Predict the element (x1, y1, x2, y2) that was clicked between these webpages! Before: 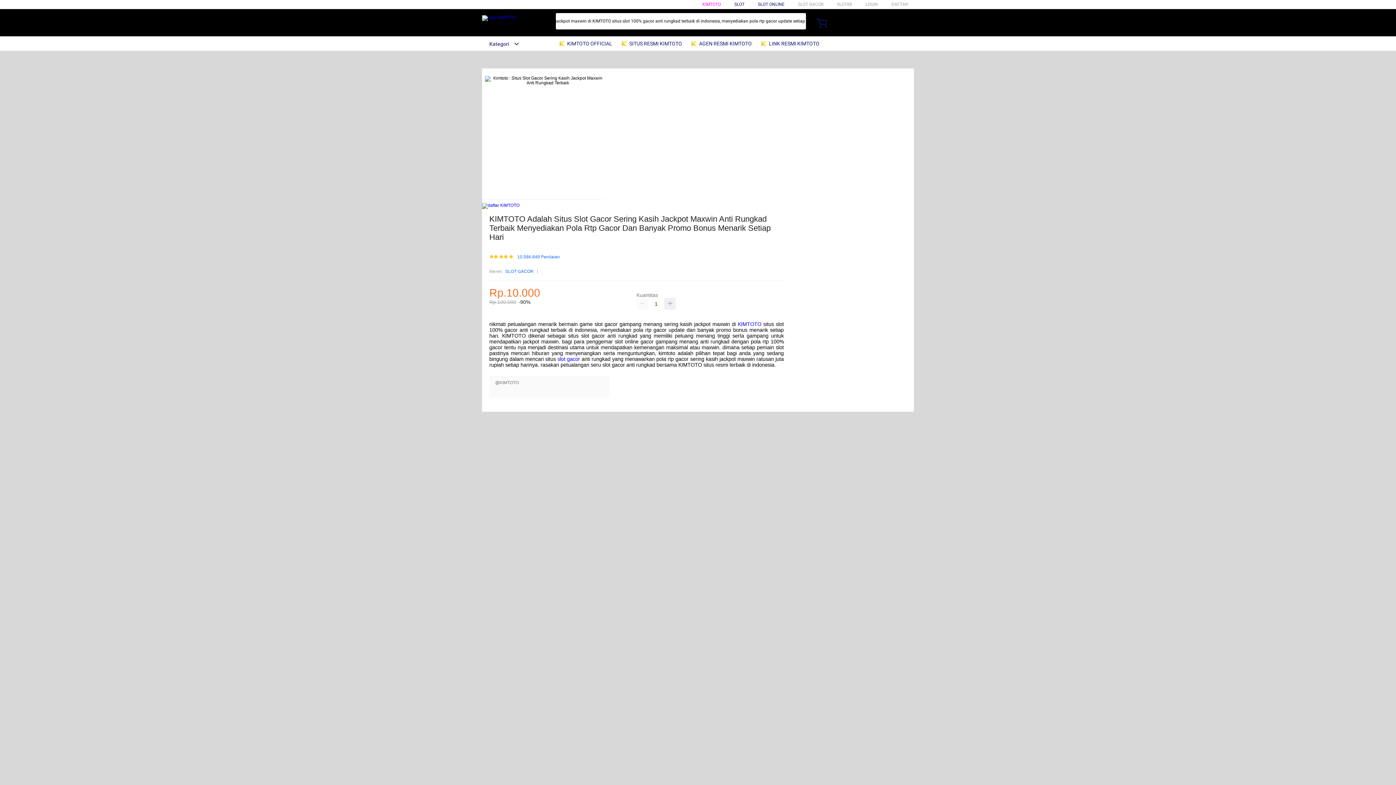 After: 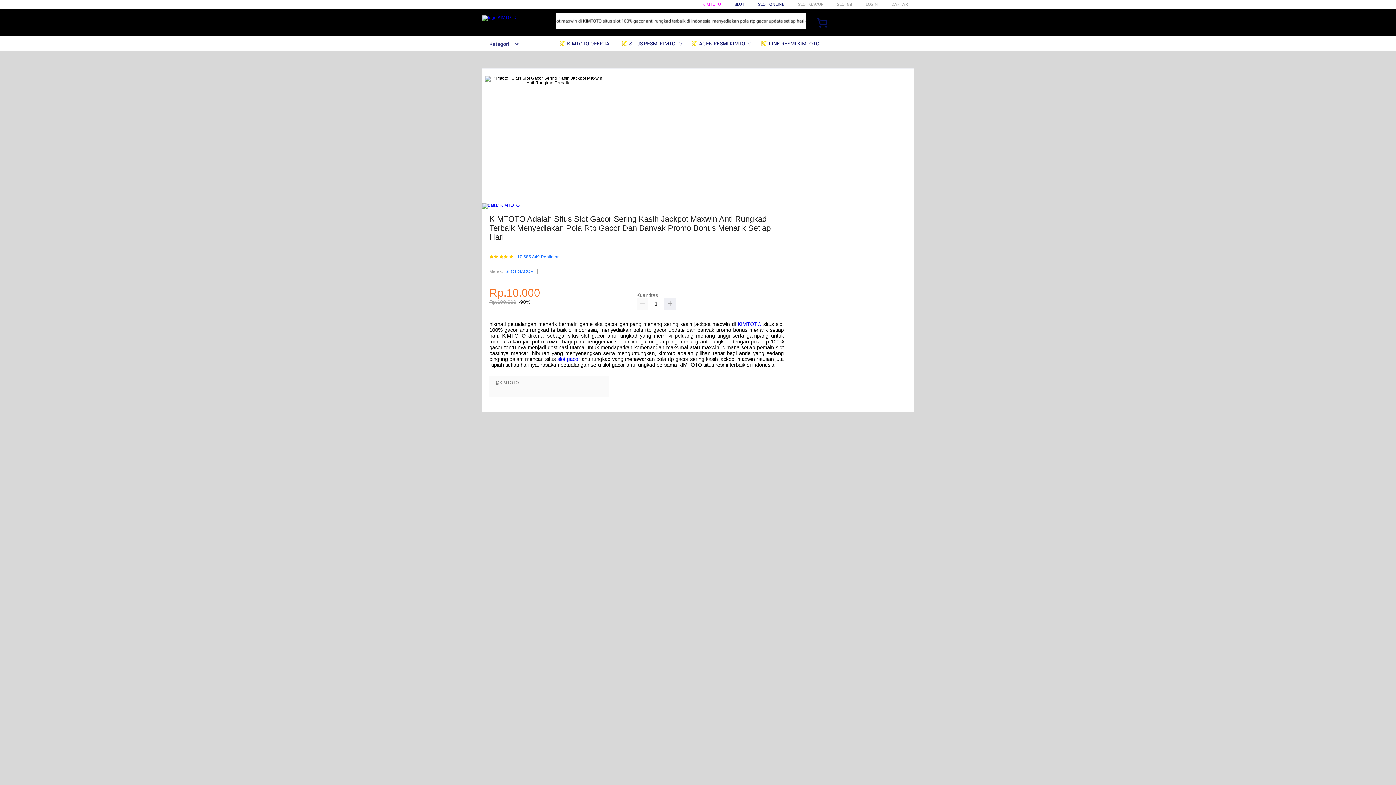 Action: label: slot gacor bbox: (557, 356, 580, 362)